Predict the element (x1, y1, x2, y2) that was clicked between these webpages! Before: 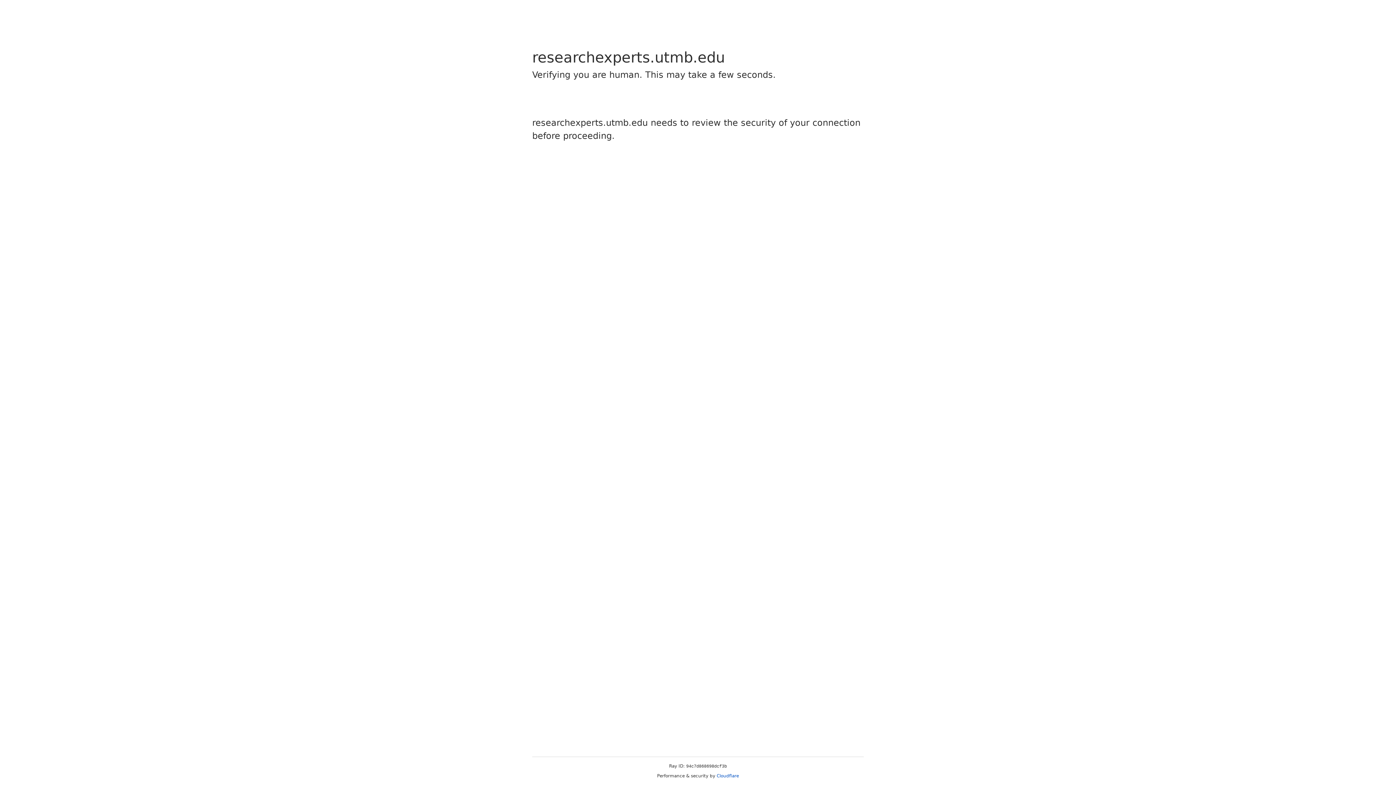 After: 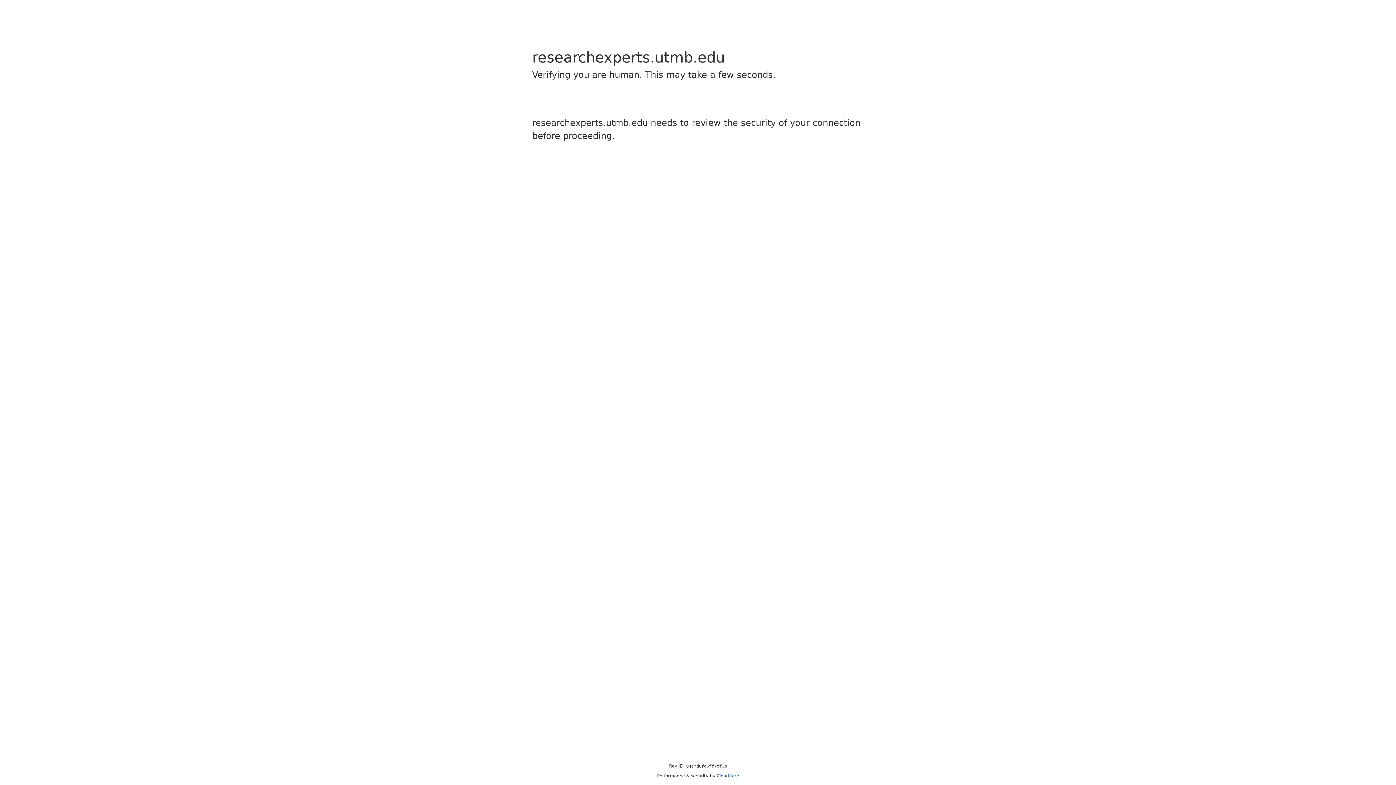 Action: label: Cloudflare bbox: (716, 773, 739, 778)